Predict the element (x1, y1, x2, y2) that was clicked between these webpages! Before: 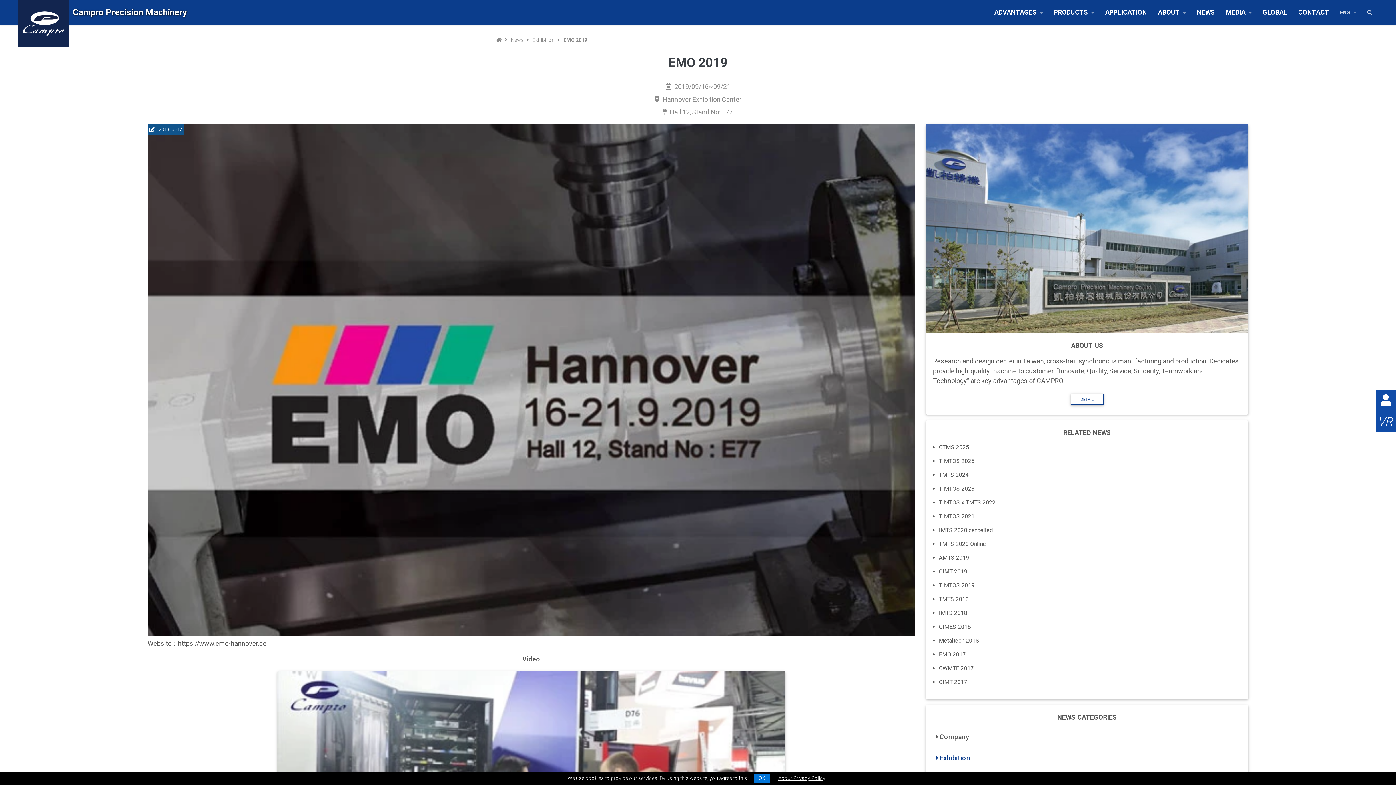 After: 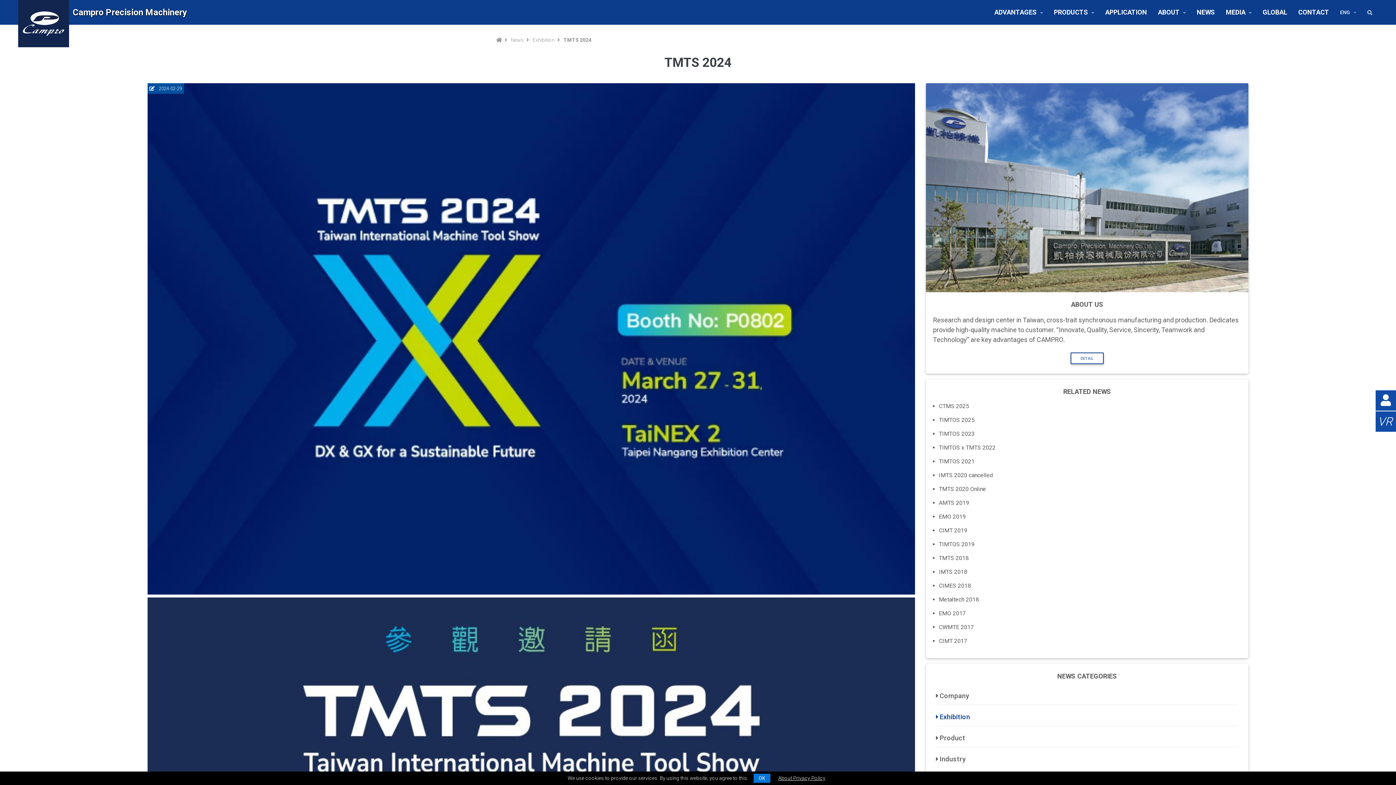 Action: bbox: (939, 471, 968, 478) label: TMTS 2024